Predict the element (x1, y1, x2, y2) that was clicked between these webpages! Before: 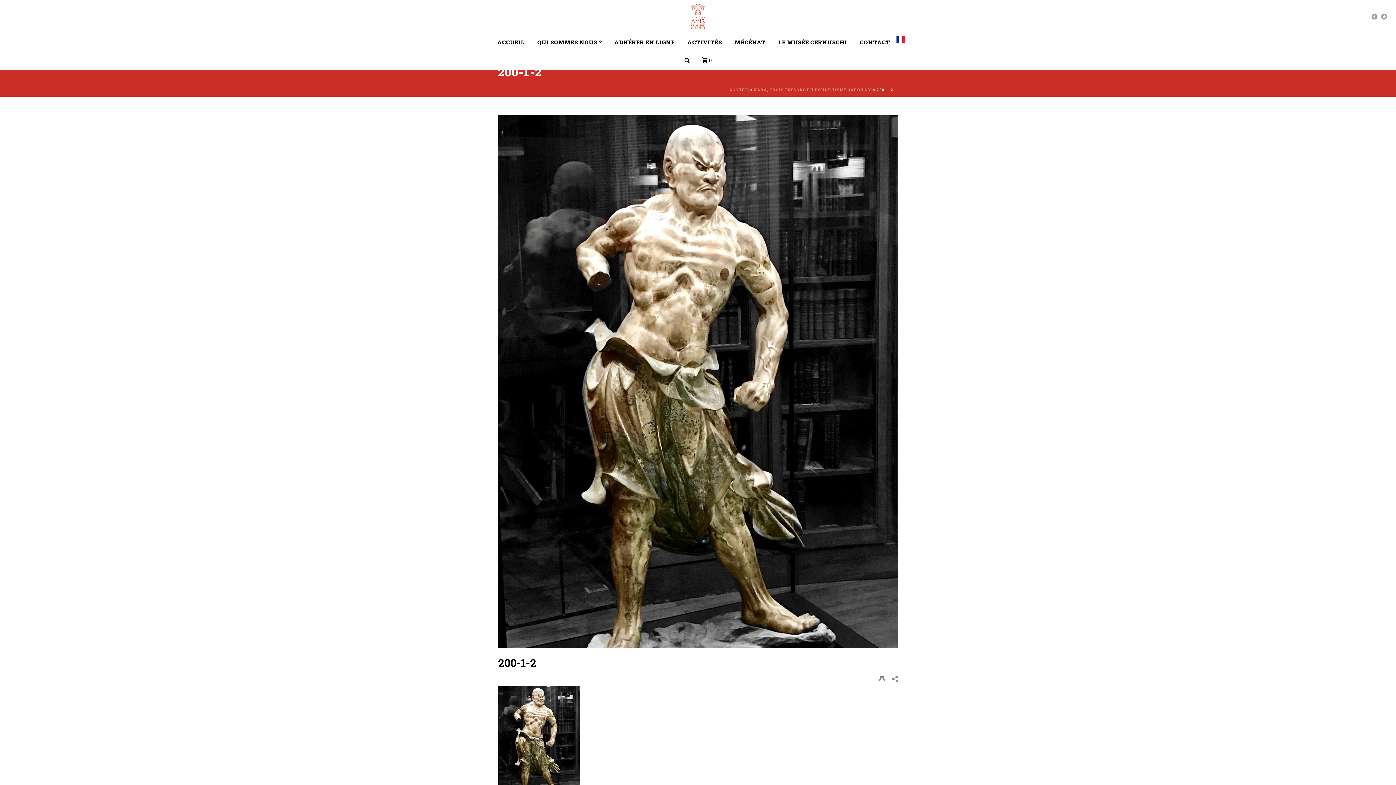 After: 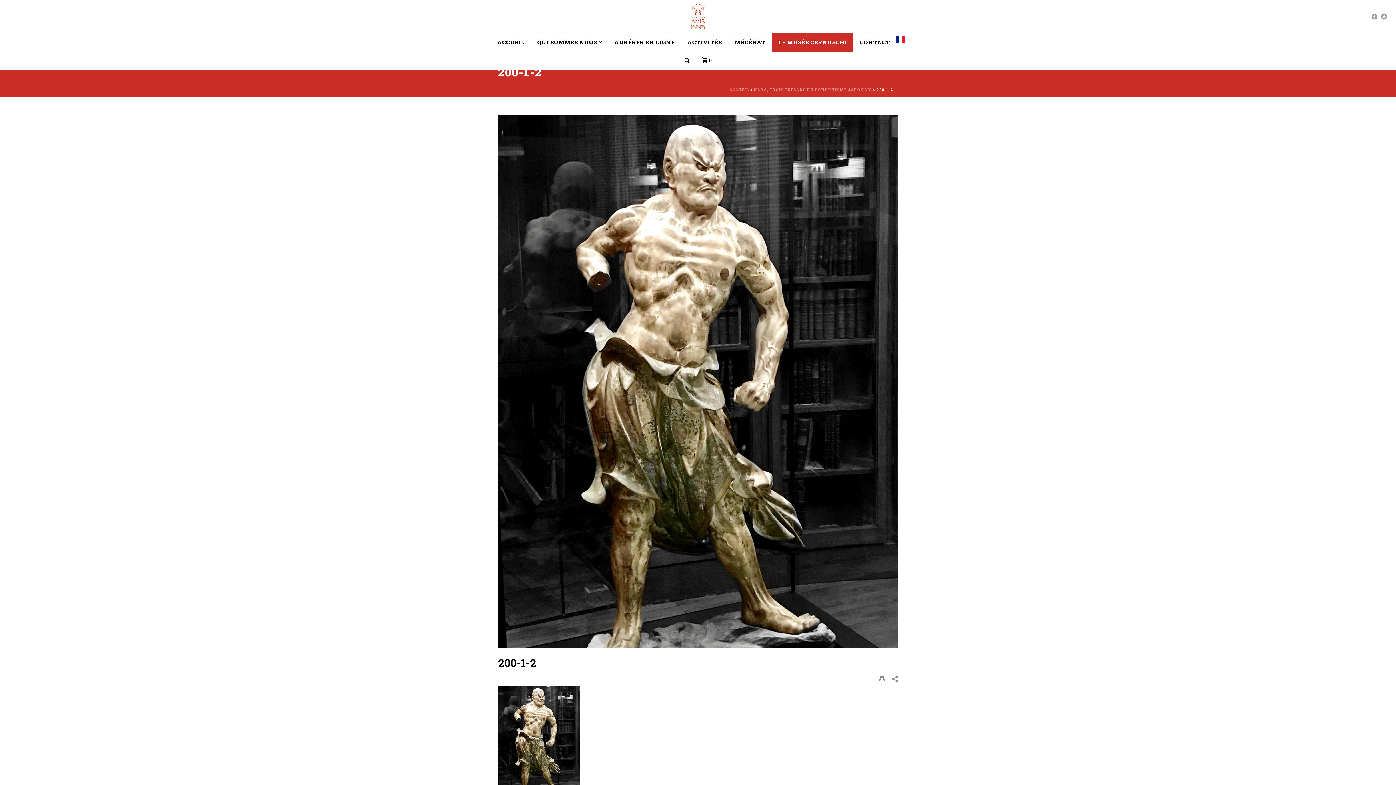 Action: label: LE MUSÉE CERNUSCHI bbox: (772, 33, 853, 51)